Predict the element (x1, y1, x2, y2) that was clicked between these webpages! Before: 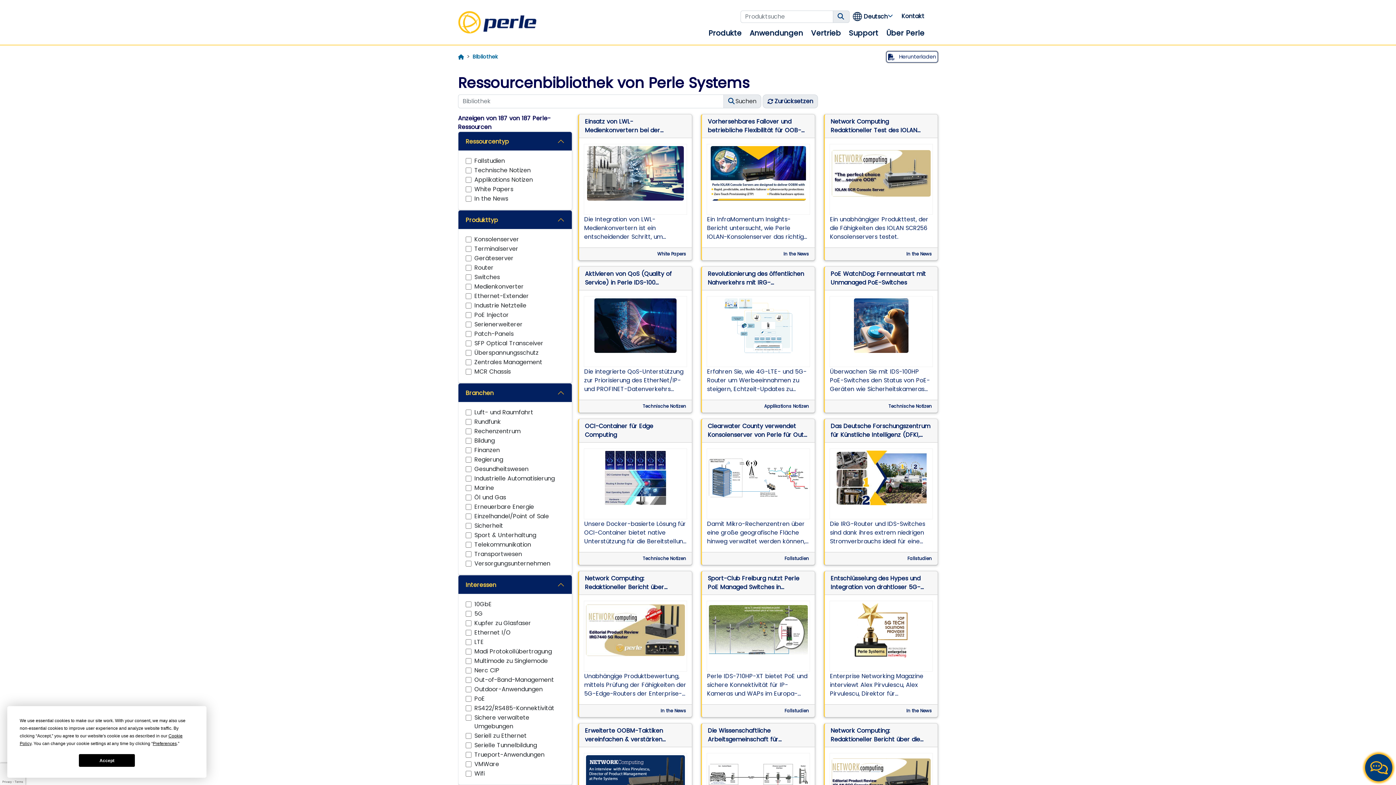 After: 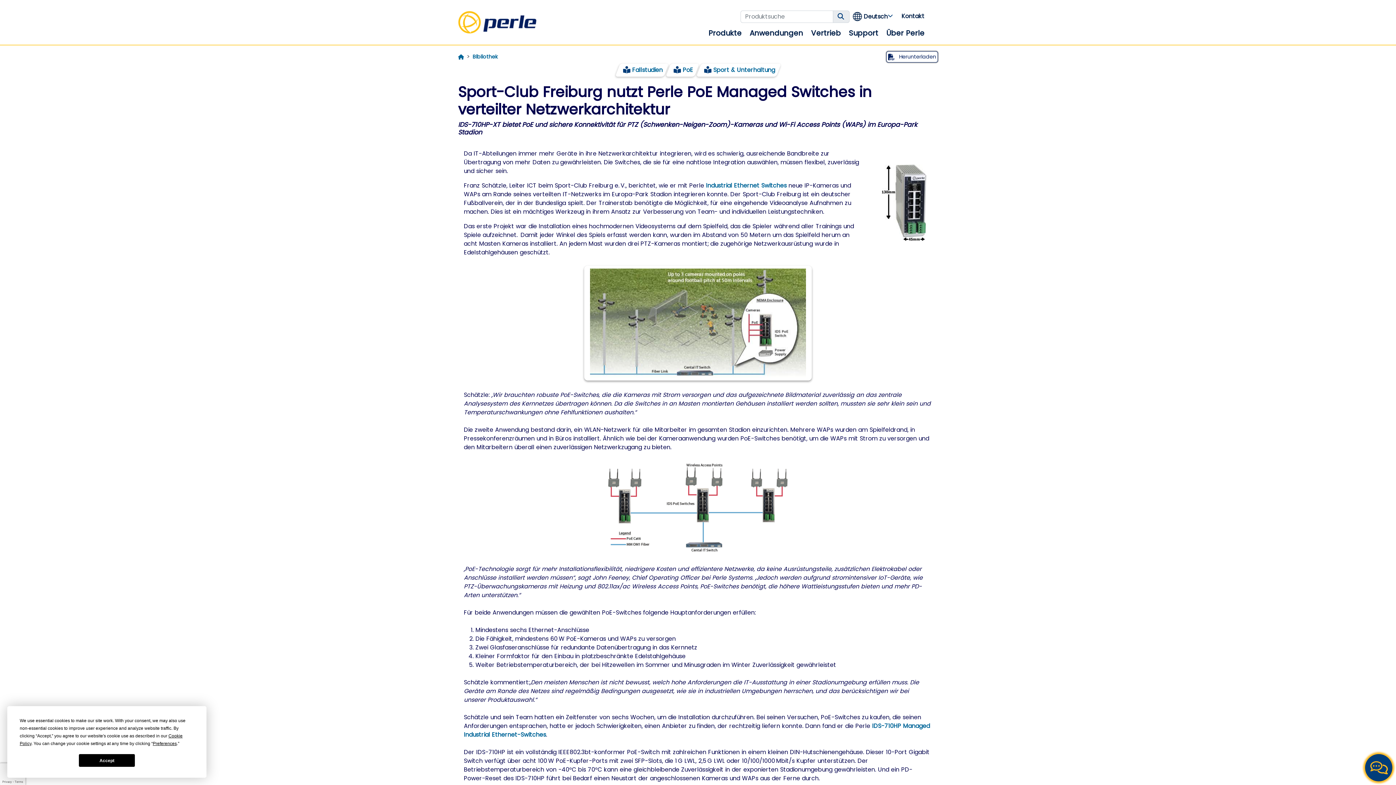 Action: label: Sport-Club Freiburg nutzt Perle PoE Managed Switches in verteilter Netzwerkarchitektur

Perle IDS-710HP-XT bietet PoE und sichere Konnektivität für IP-Kameras und WAPs im Europa-Park Stadion.

Fallstudien bbox: (701, 571, 815, 717)